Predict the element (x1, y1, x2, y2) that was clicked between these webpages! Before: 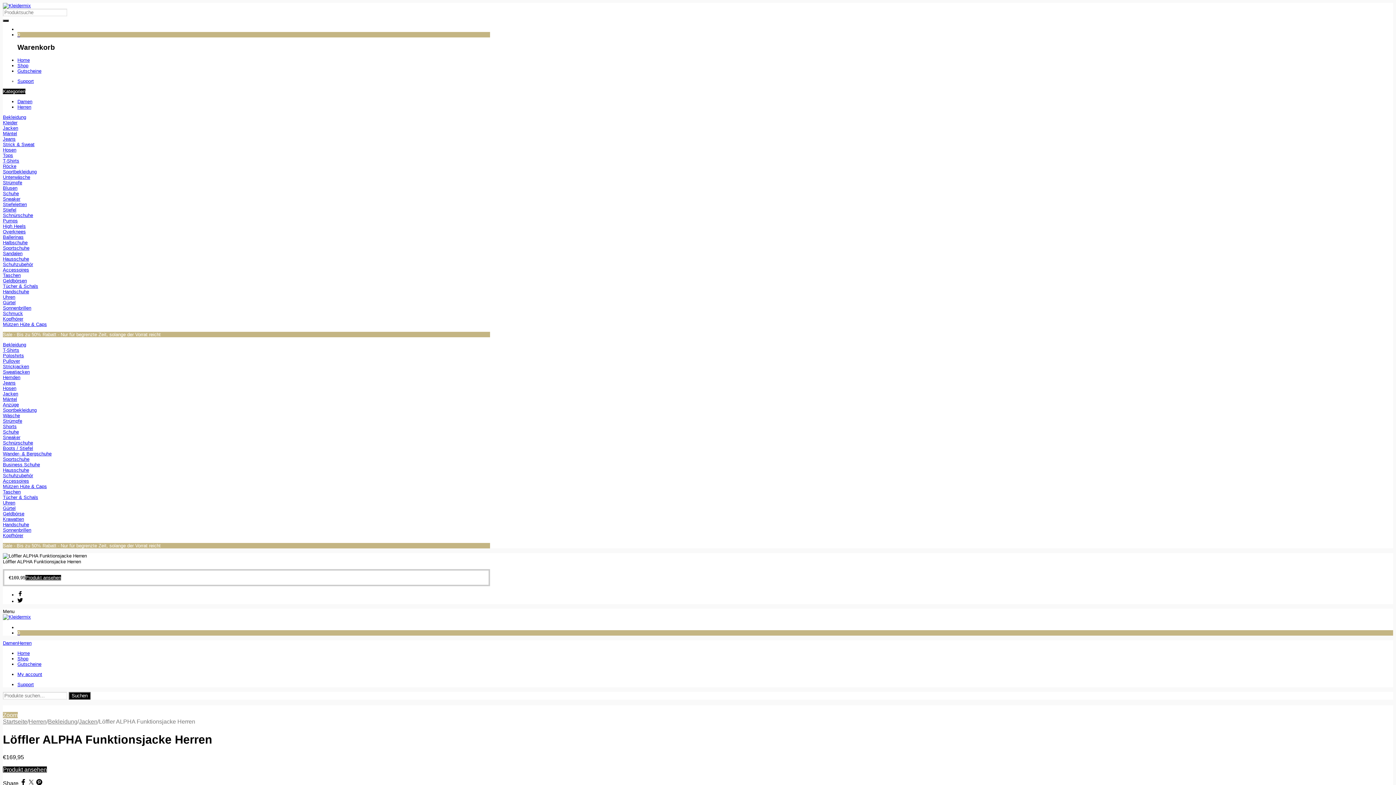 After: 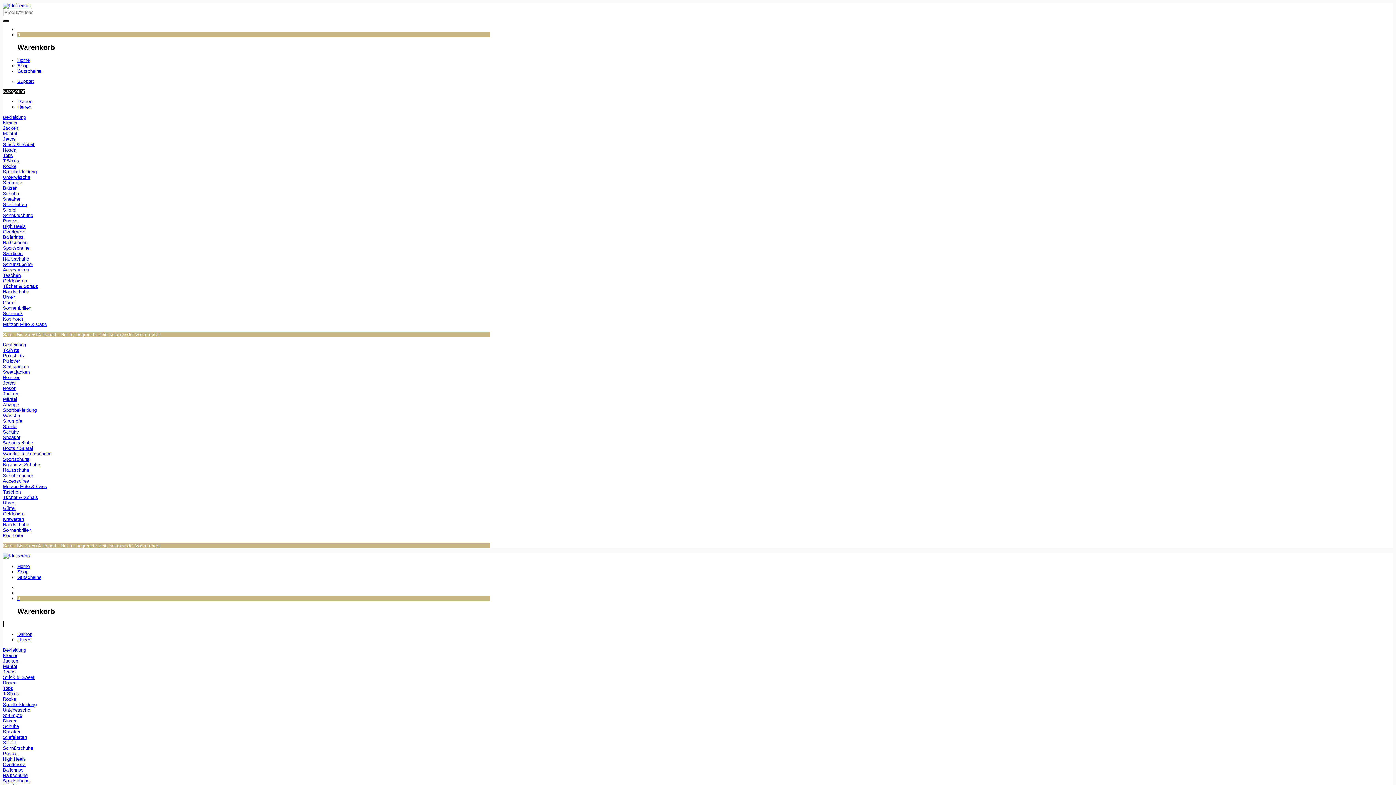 Action: bbox: (2, 240, 27, 245) label: Halbschuhe